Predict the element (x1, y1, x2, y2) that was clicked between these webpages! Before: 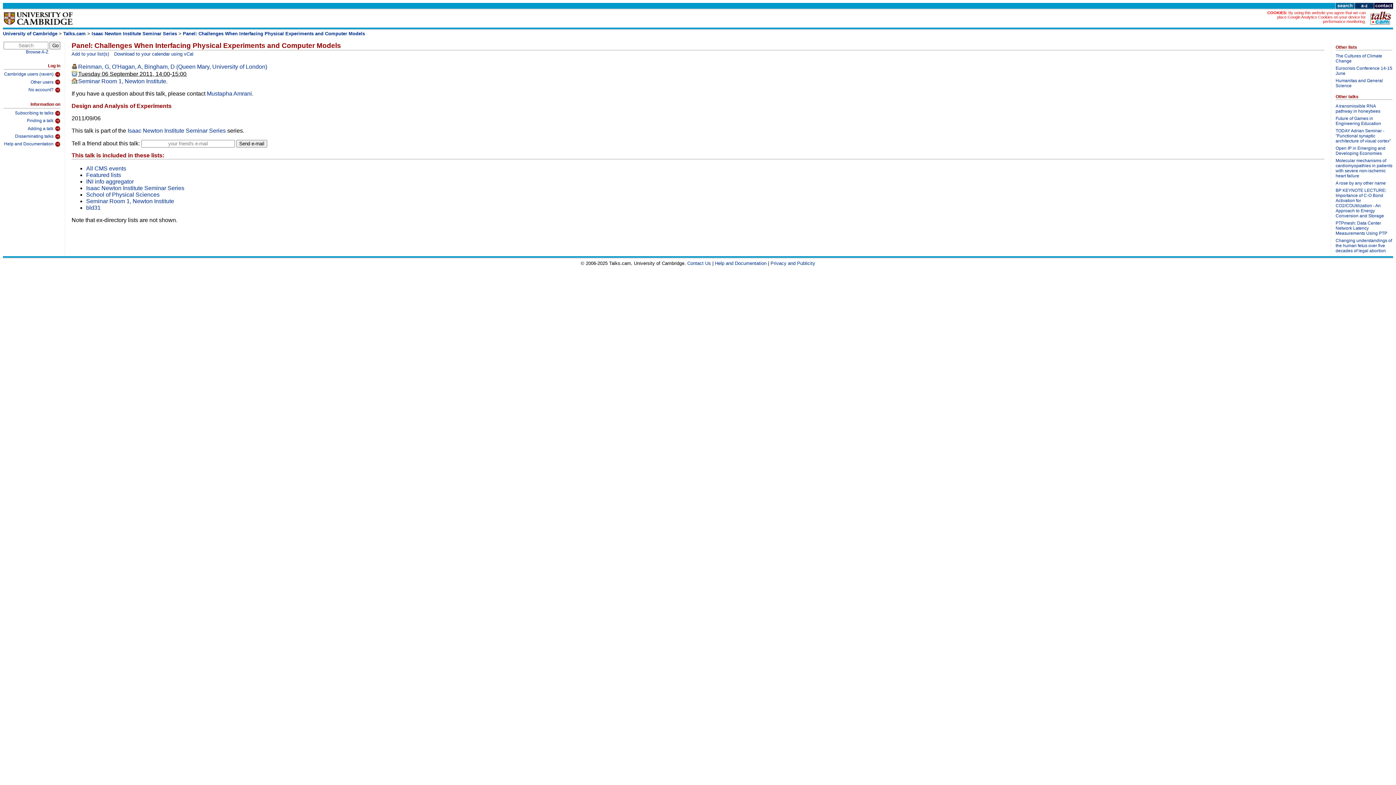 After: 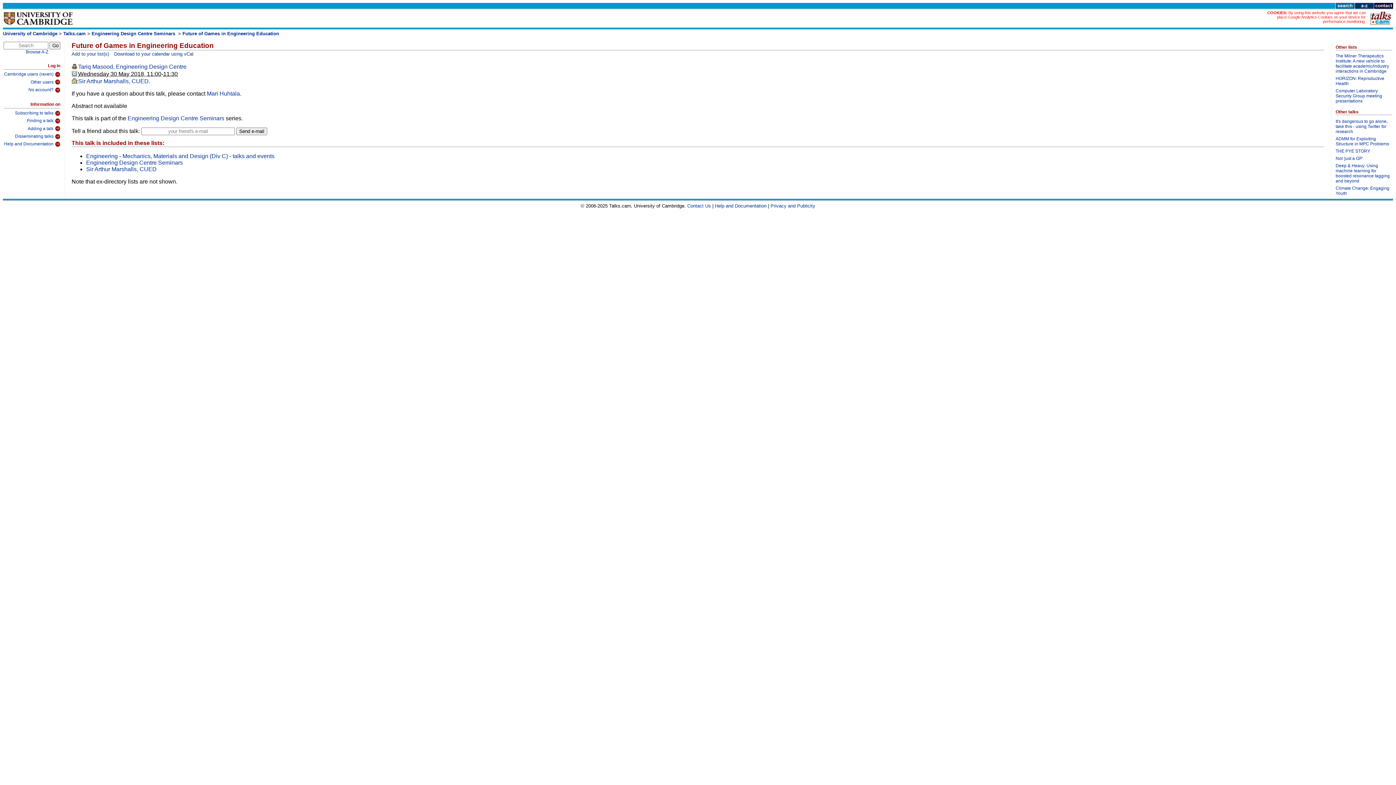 Action: label: Future of Games in Engineering Education bbox: (1336, 115, 1392, 128)